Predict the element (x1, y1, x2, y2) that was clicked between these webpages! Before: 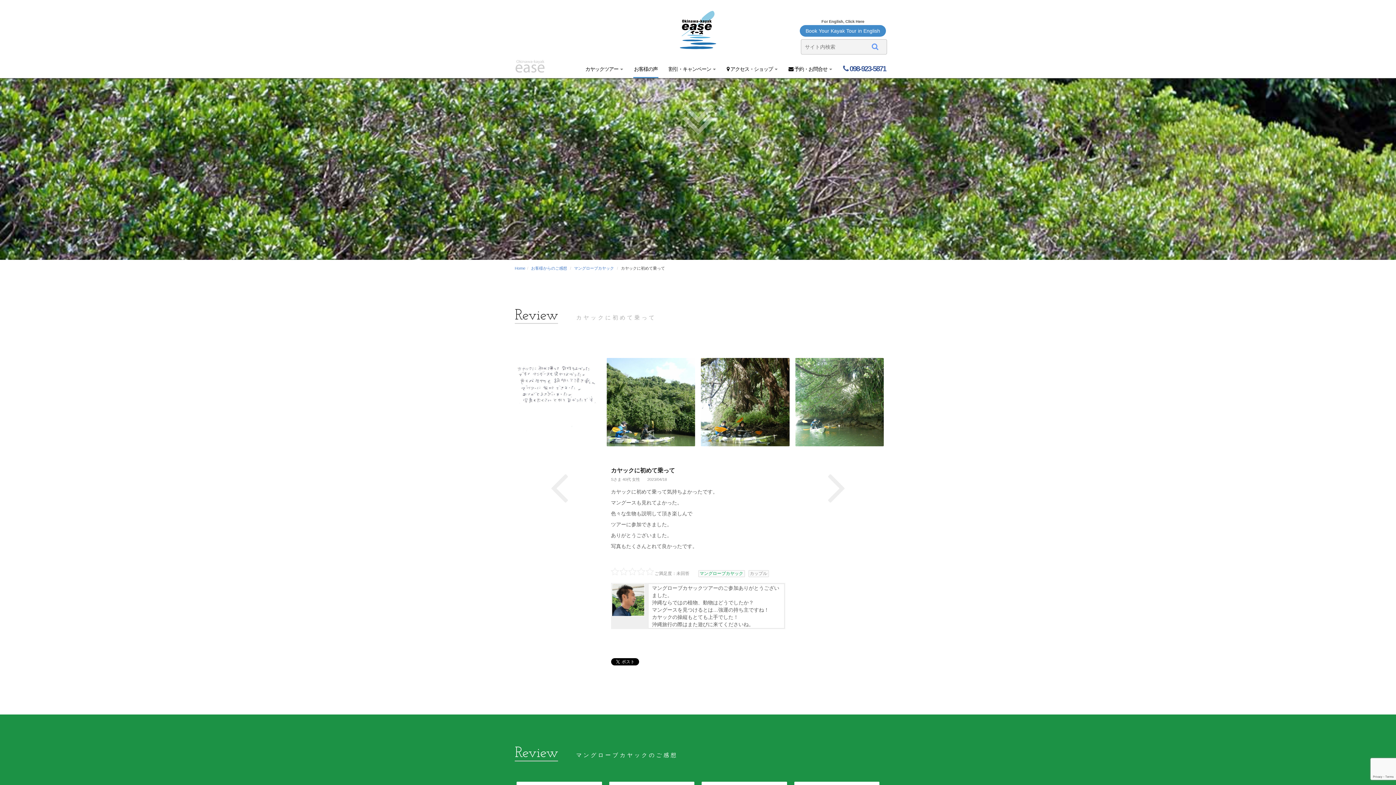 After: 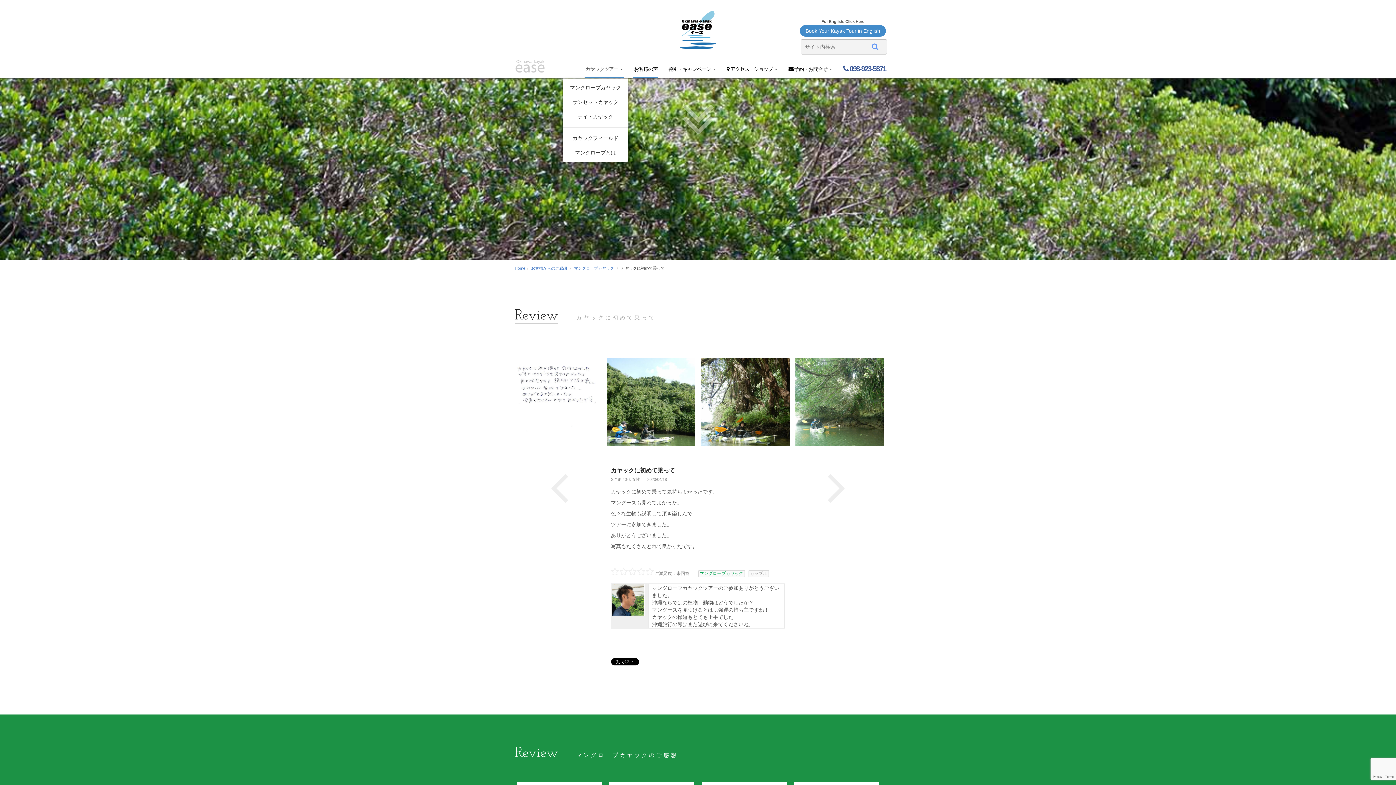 Action: bbox: (584, 59, 624, 78) label: カヤックツアー 